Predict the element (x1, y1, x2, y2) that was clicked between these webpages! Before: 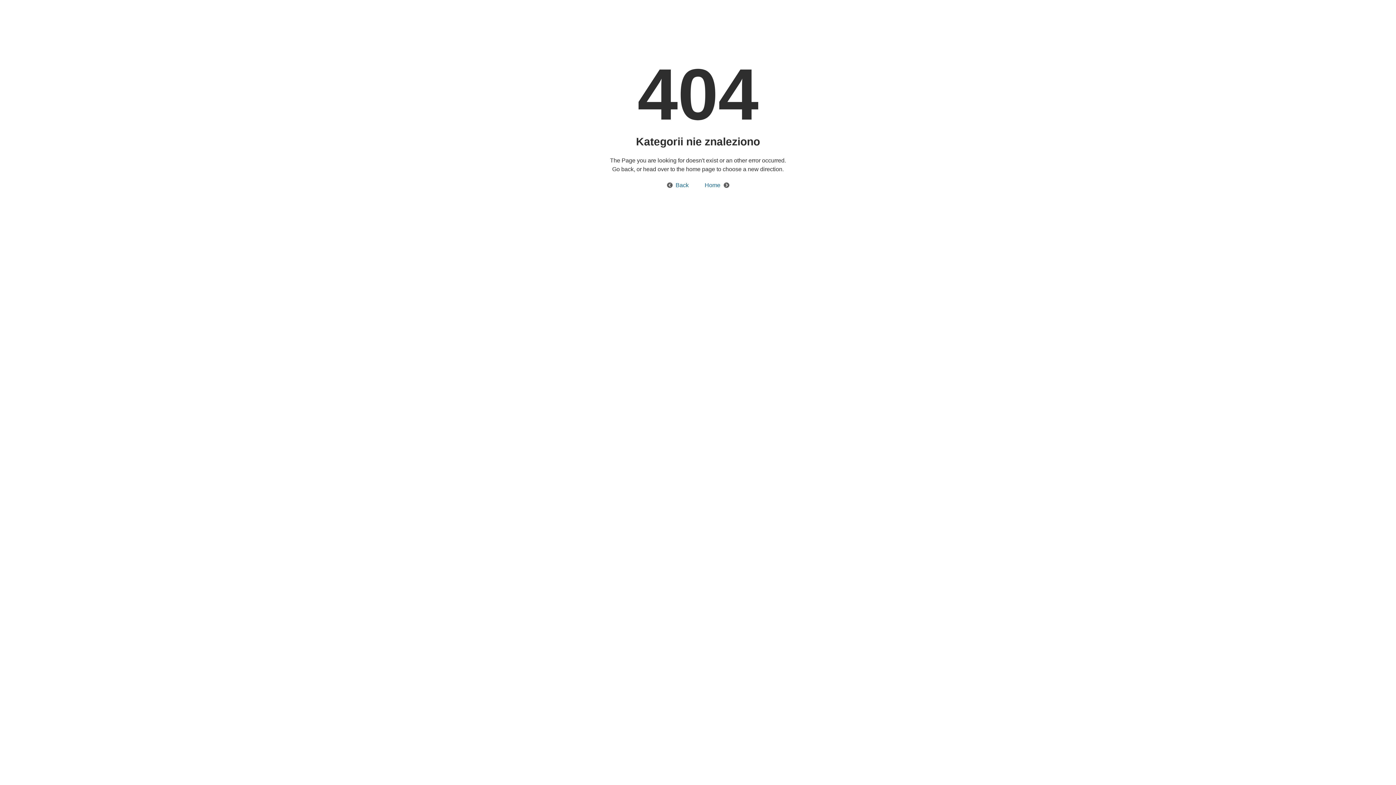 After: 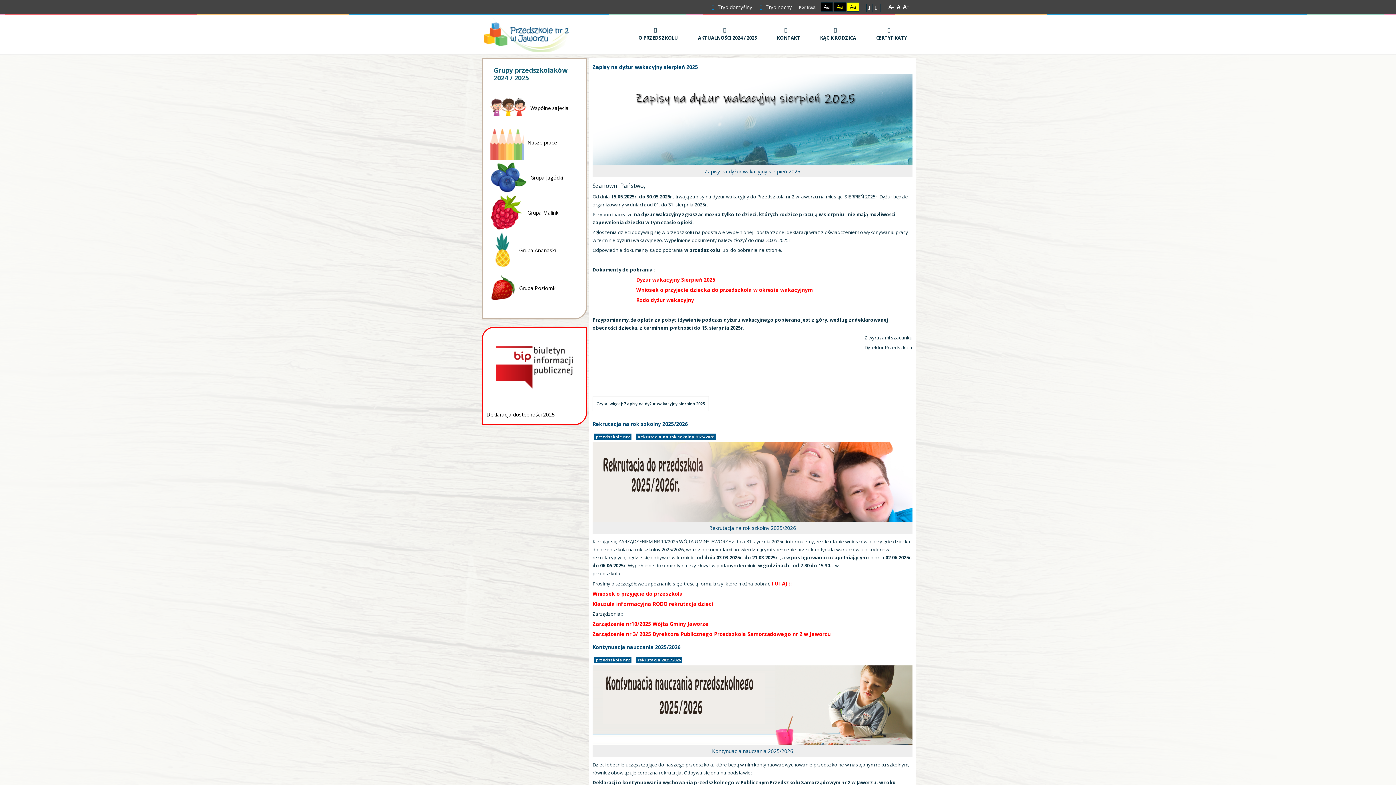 Action: label: Home bbox: (697, 182, 729, 188)